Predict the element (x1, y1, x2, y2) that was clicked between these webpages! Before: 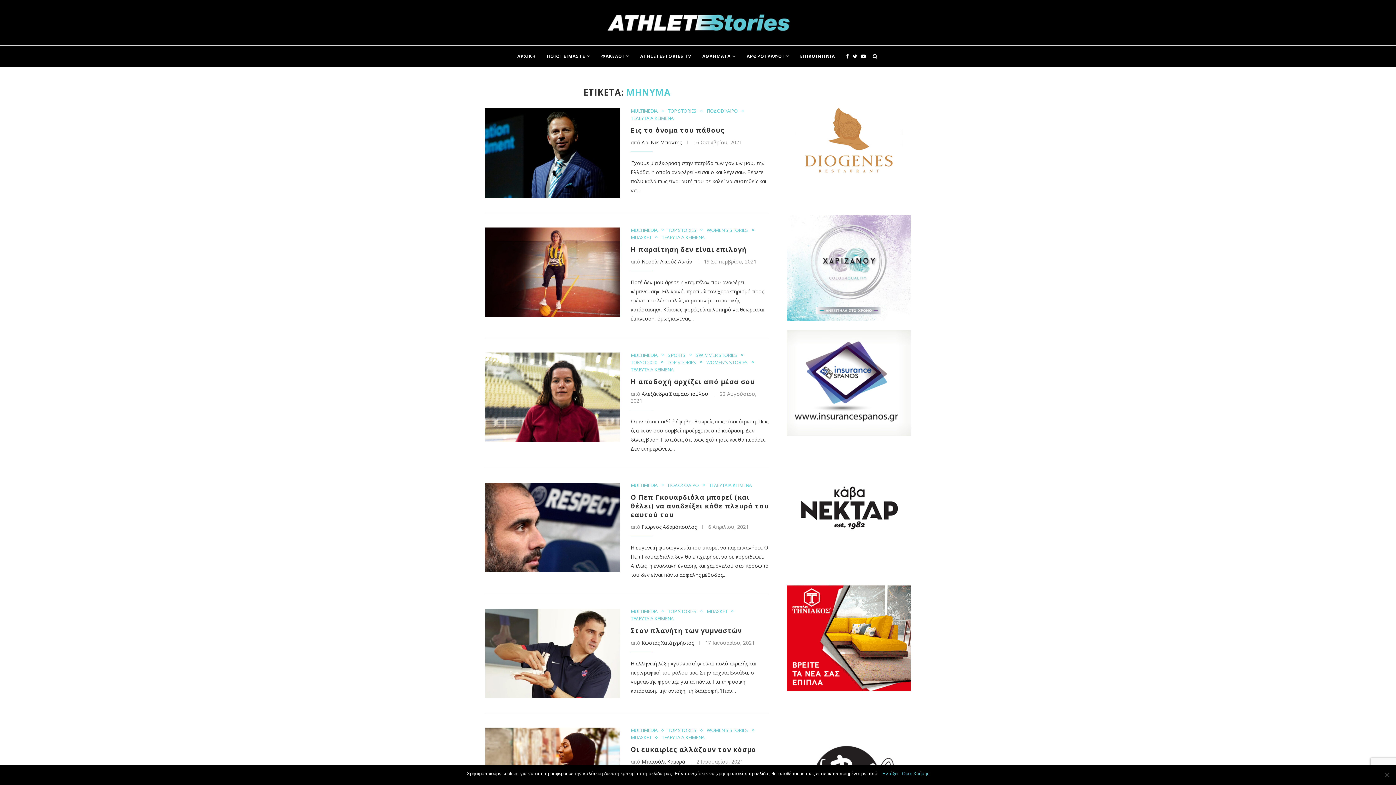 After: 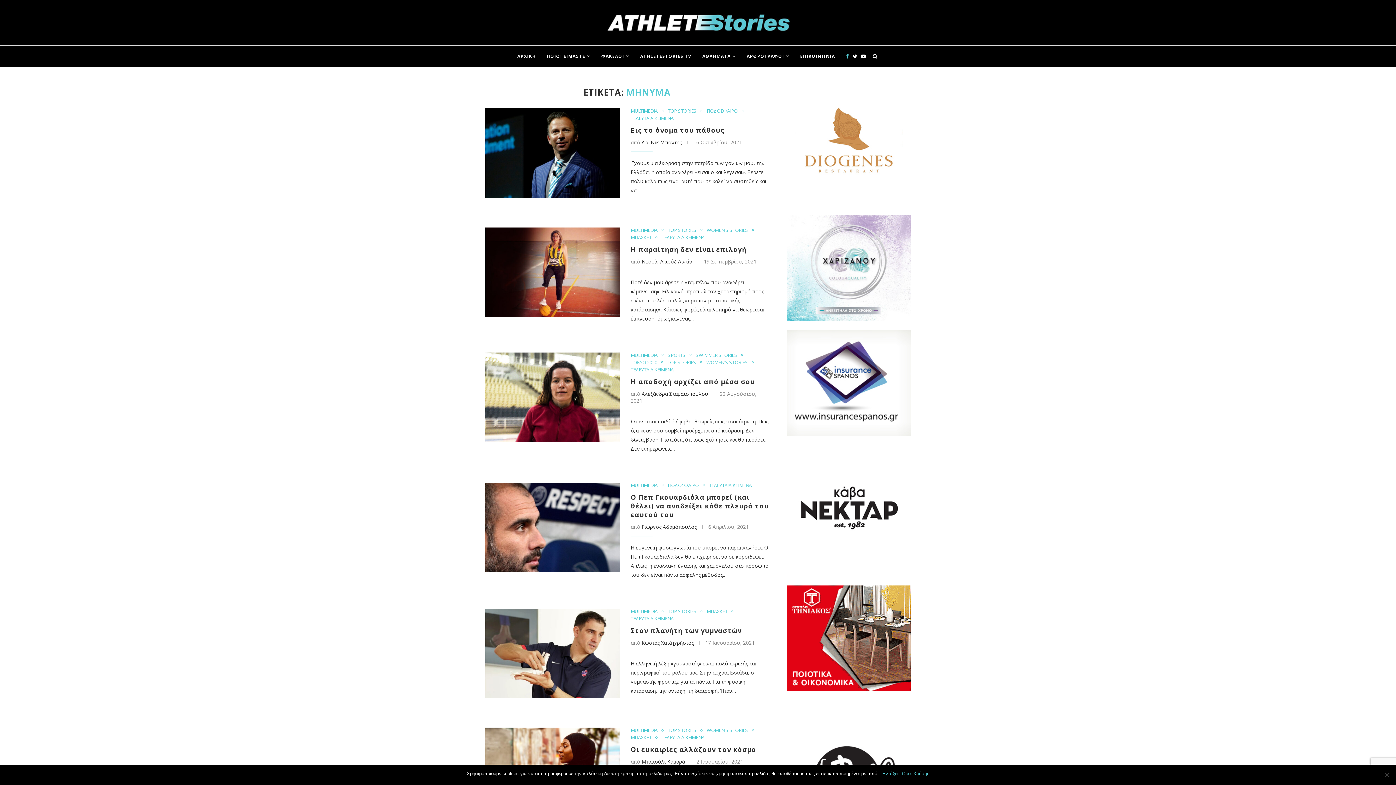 Action: bbox: (846, 45, 849, 66)